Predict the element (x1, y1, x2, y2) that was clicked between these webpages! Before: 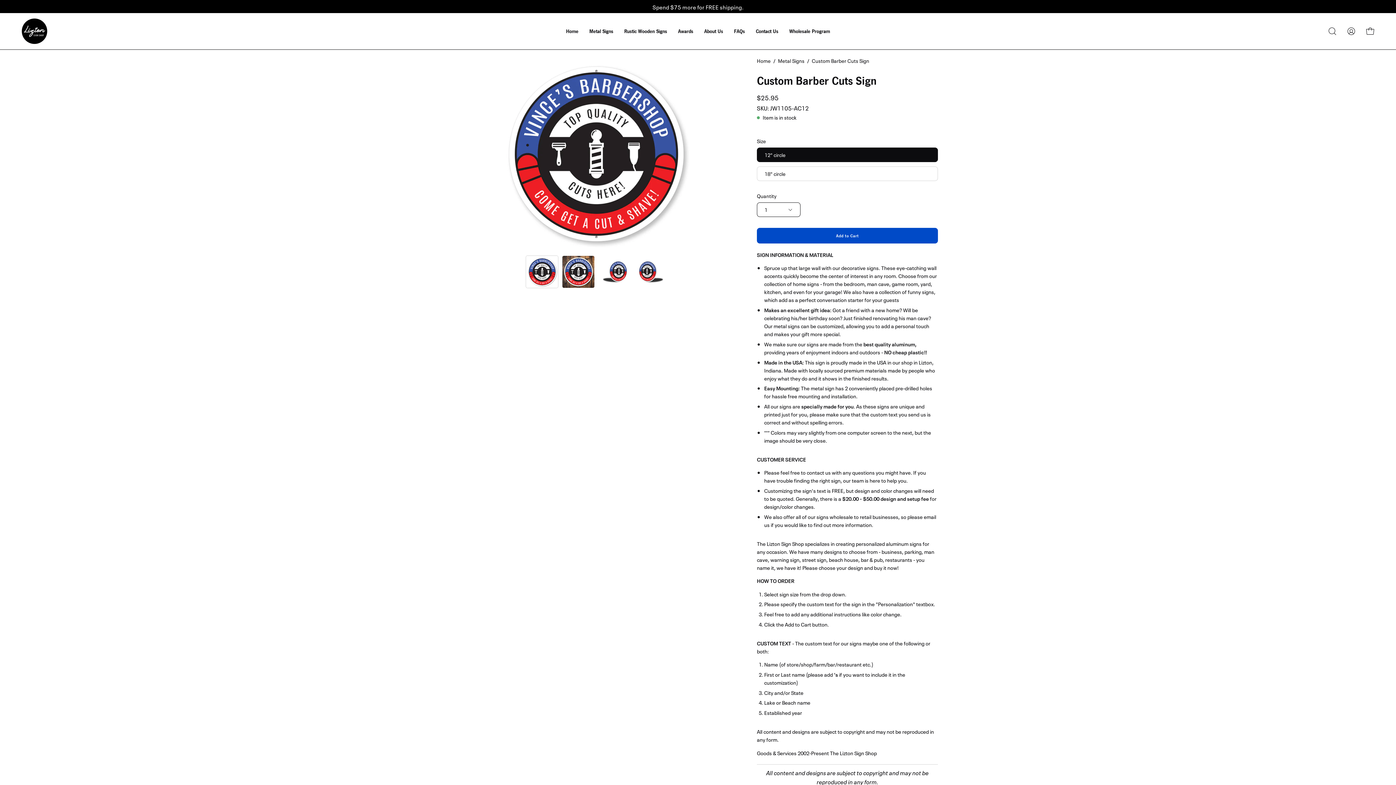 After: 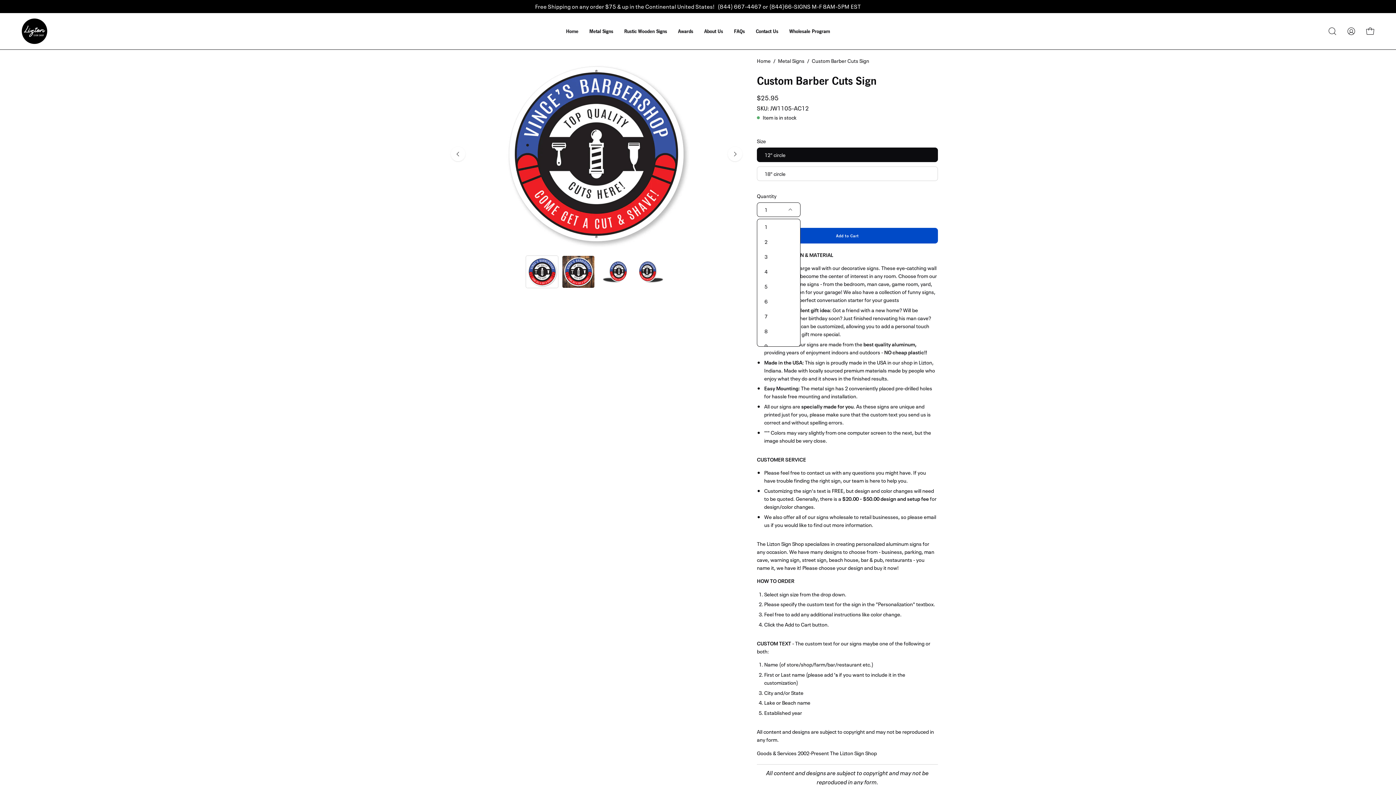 Action: label: 1 bbox: (757, 202, 800, 217)